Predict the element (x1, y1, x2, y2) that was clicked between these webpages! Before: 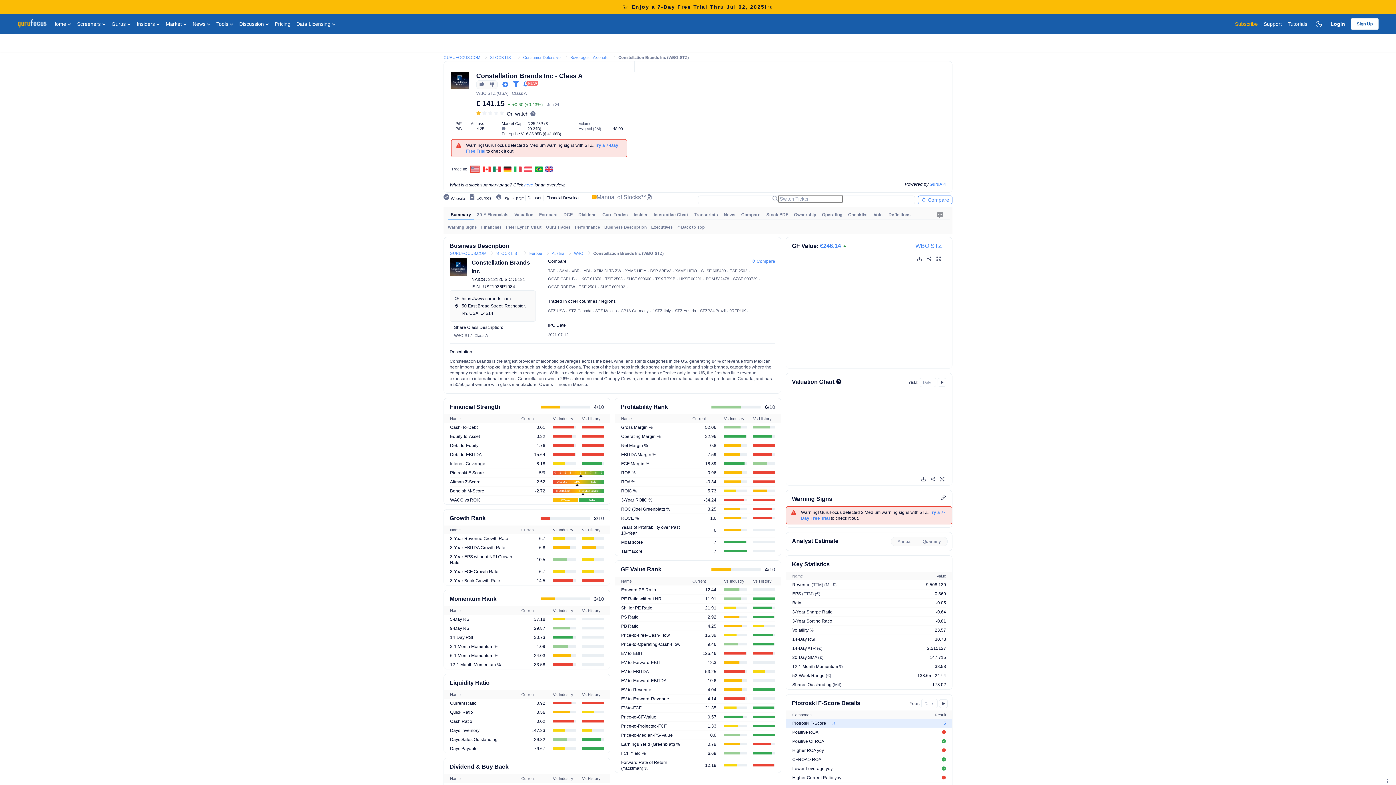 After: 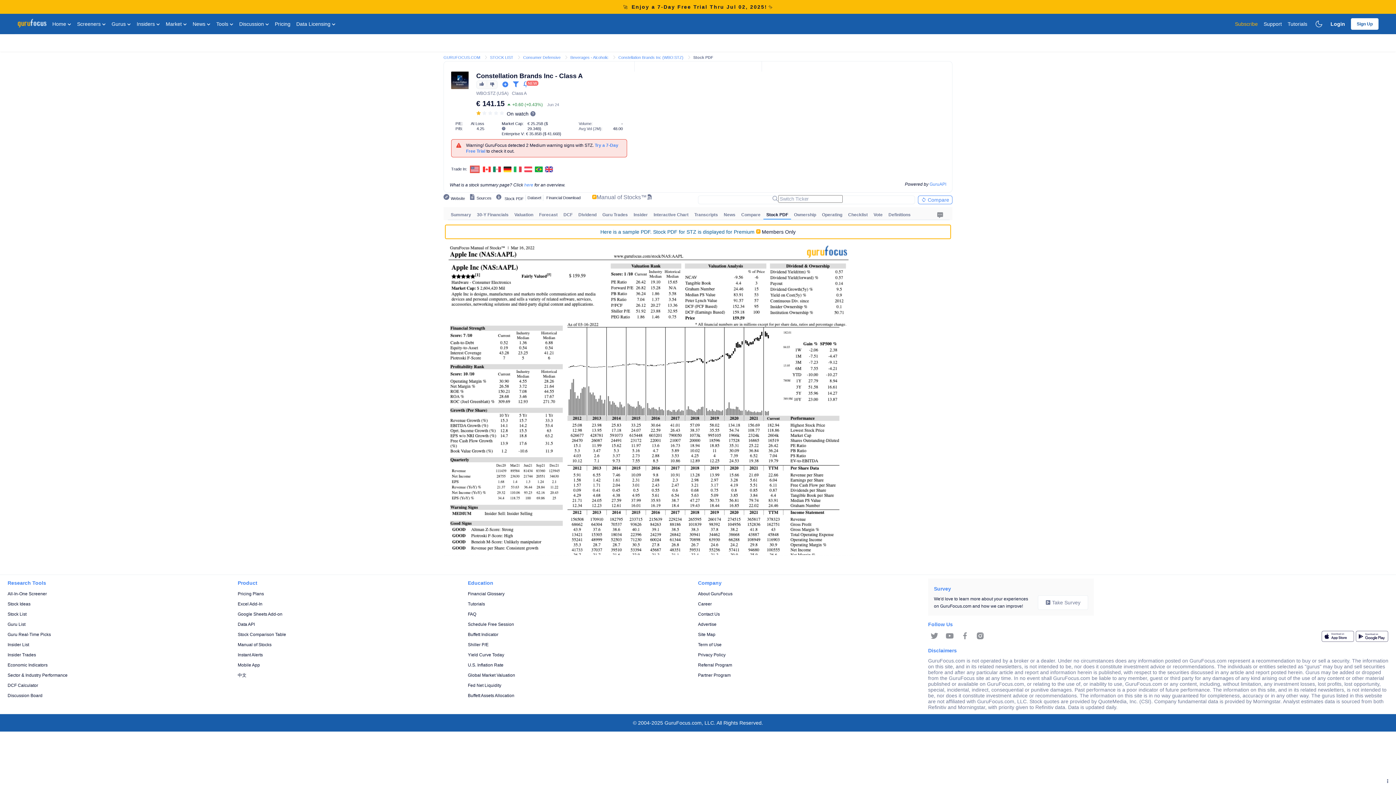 Action: bbox: (763, 210, 791, 219) label: Stock PDF